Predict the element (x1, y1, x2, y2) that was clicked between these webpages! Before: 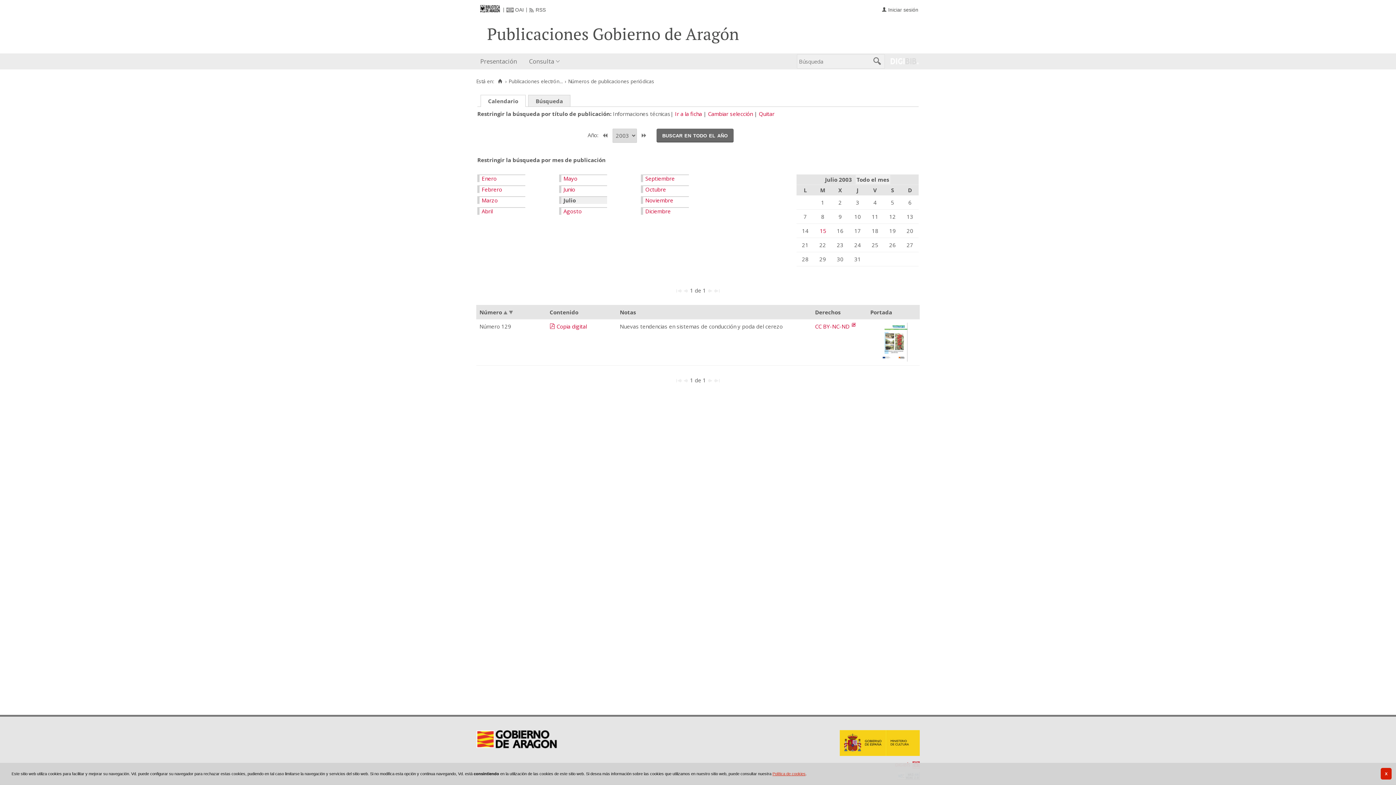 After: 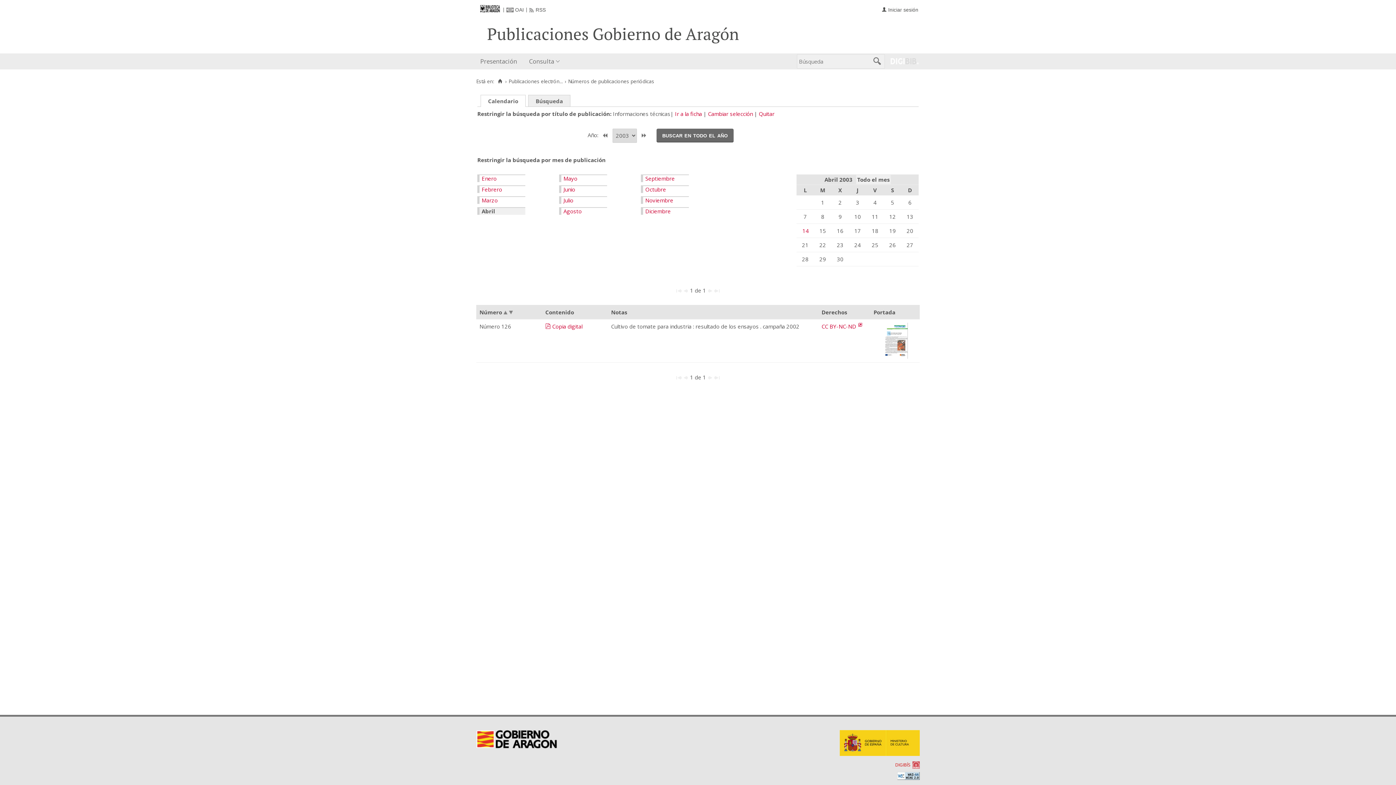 Action: bbox: (481, 207, 492, 214) label: Abril